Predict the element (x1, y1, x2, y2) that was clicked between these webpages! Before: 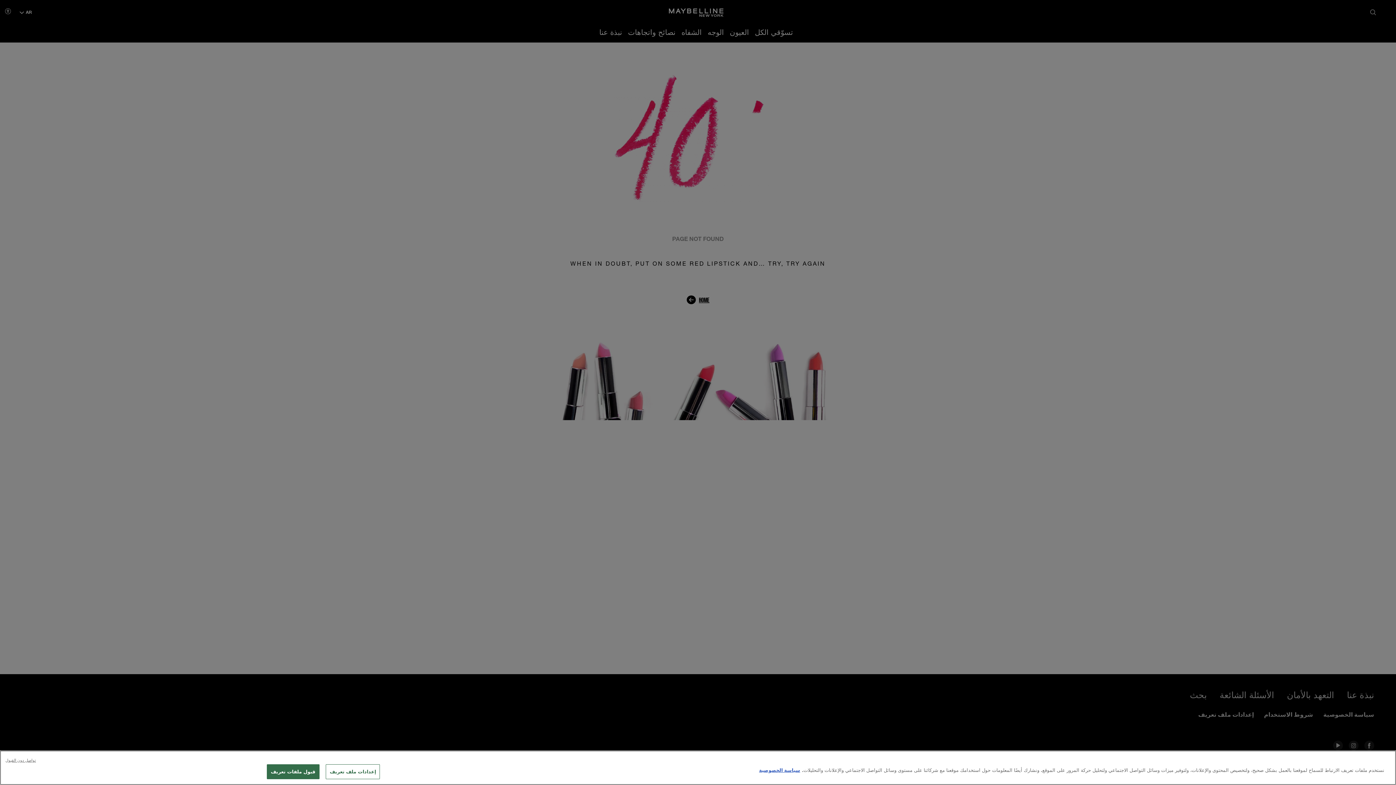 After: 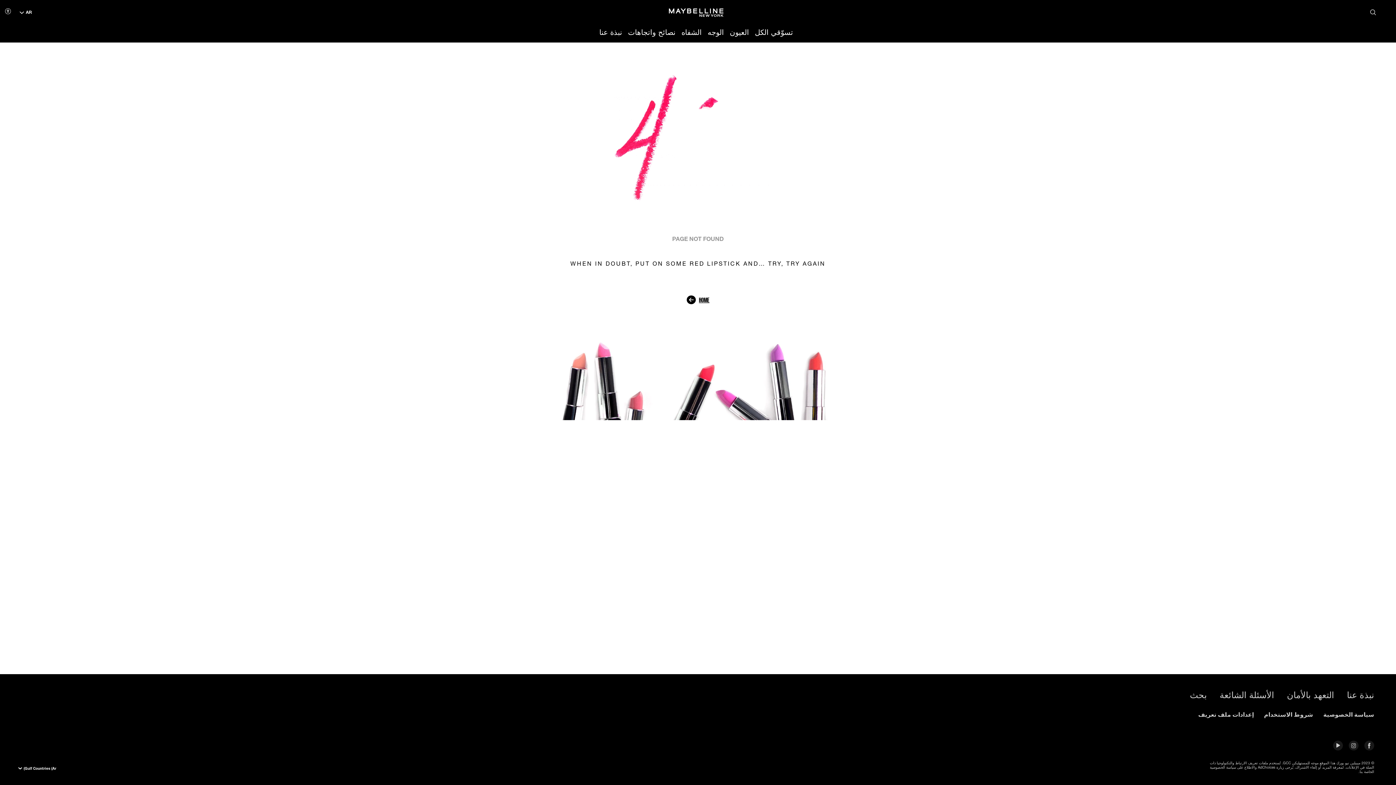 Action: label: قبول ملفات تعريف bbox: (266, 764, 319, 779)